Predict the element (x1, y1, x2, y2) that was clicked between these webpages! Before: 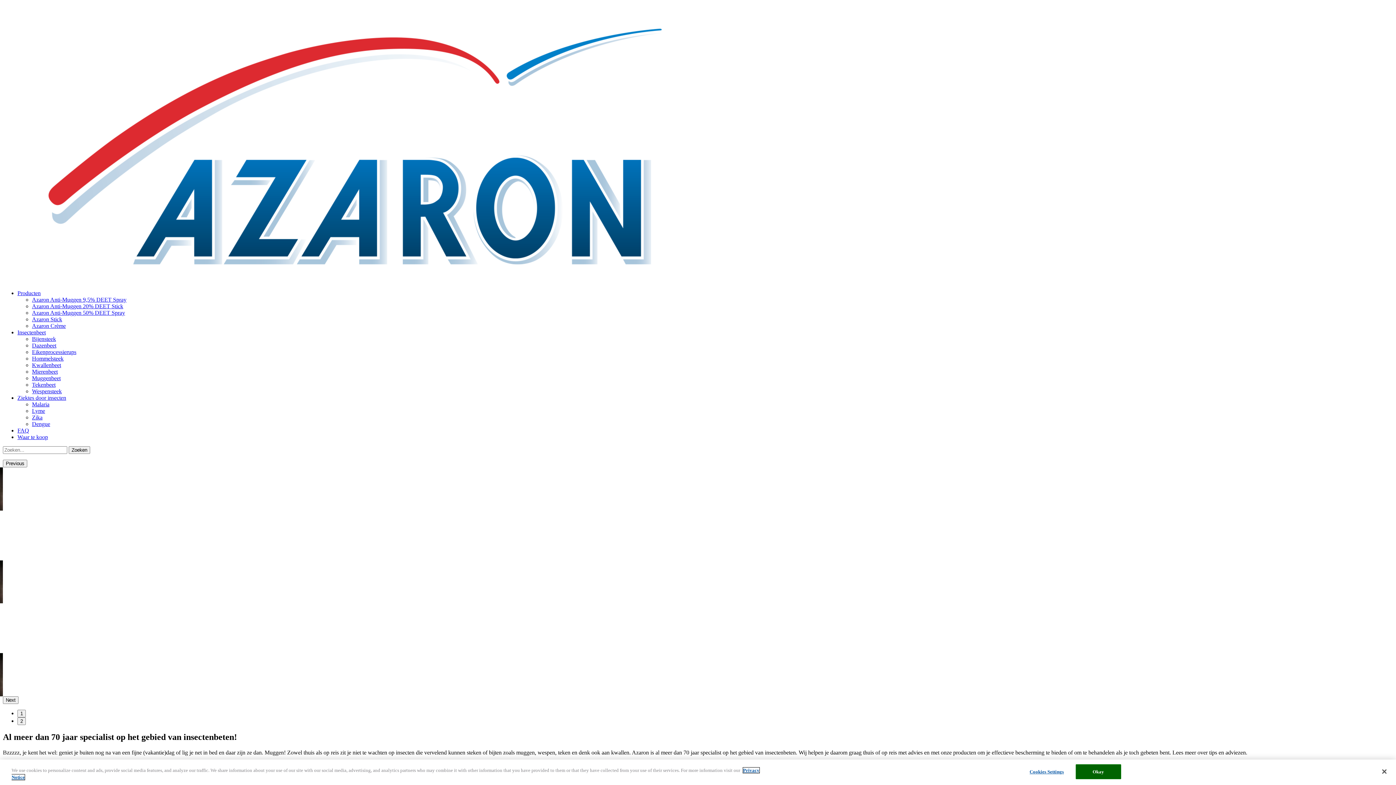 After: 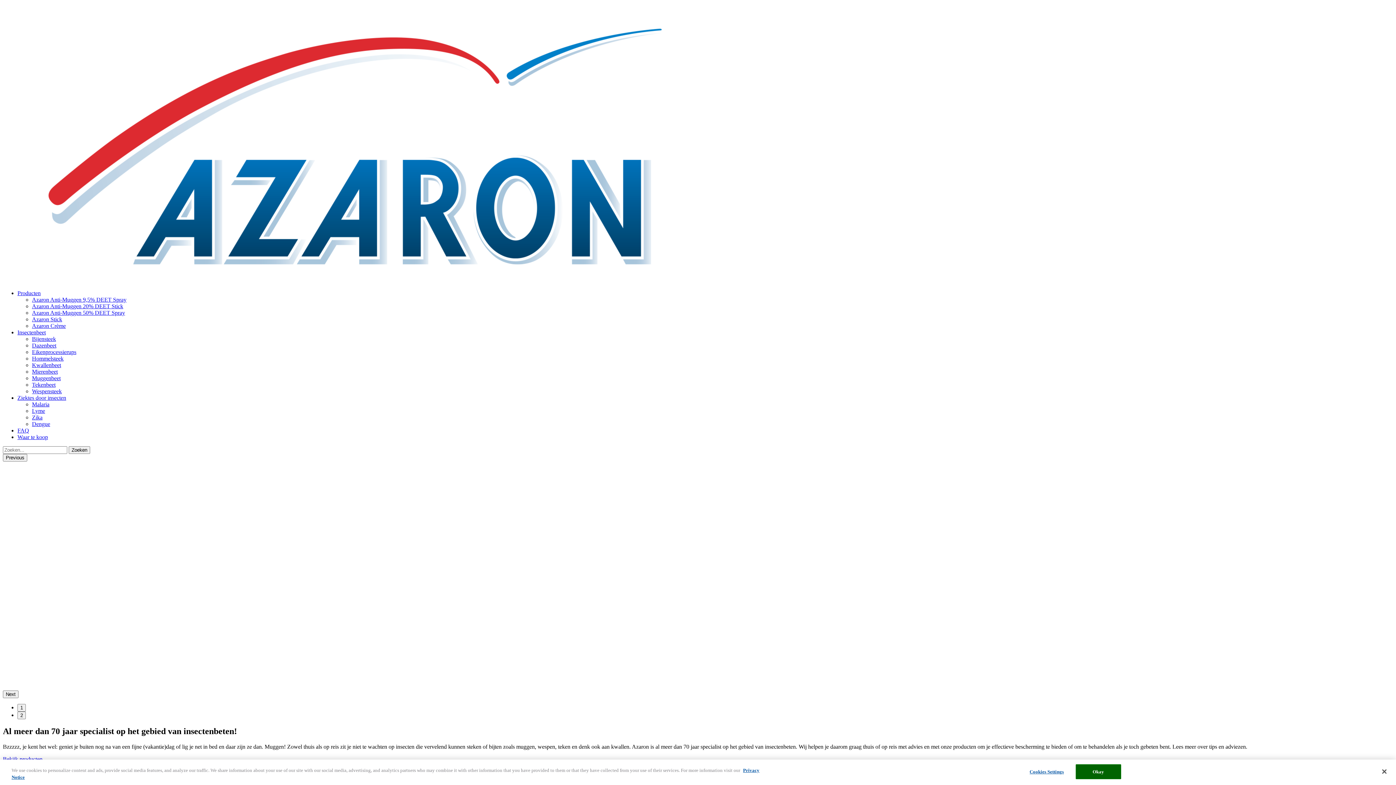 Action: label: 2 of 2 bbox: (17, 717, 25, 725)